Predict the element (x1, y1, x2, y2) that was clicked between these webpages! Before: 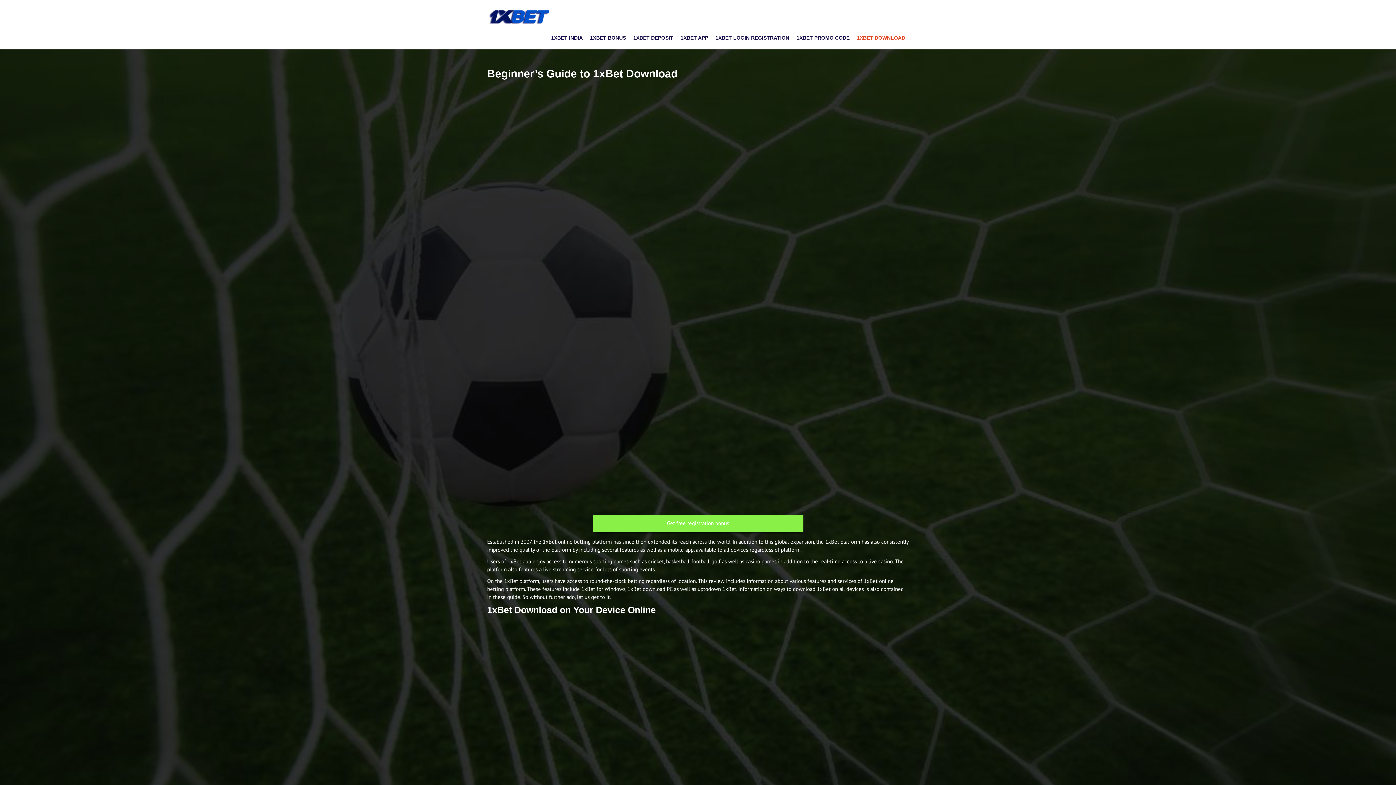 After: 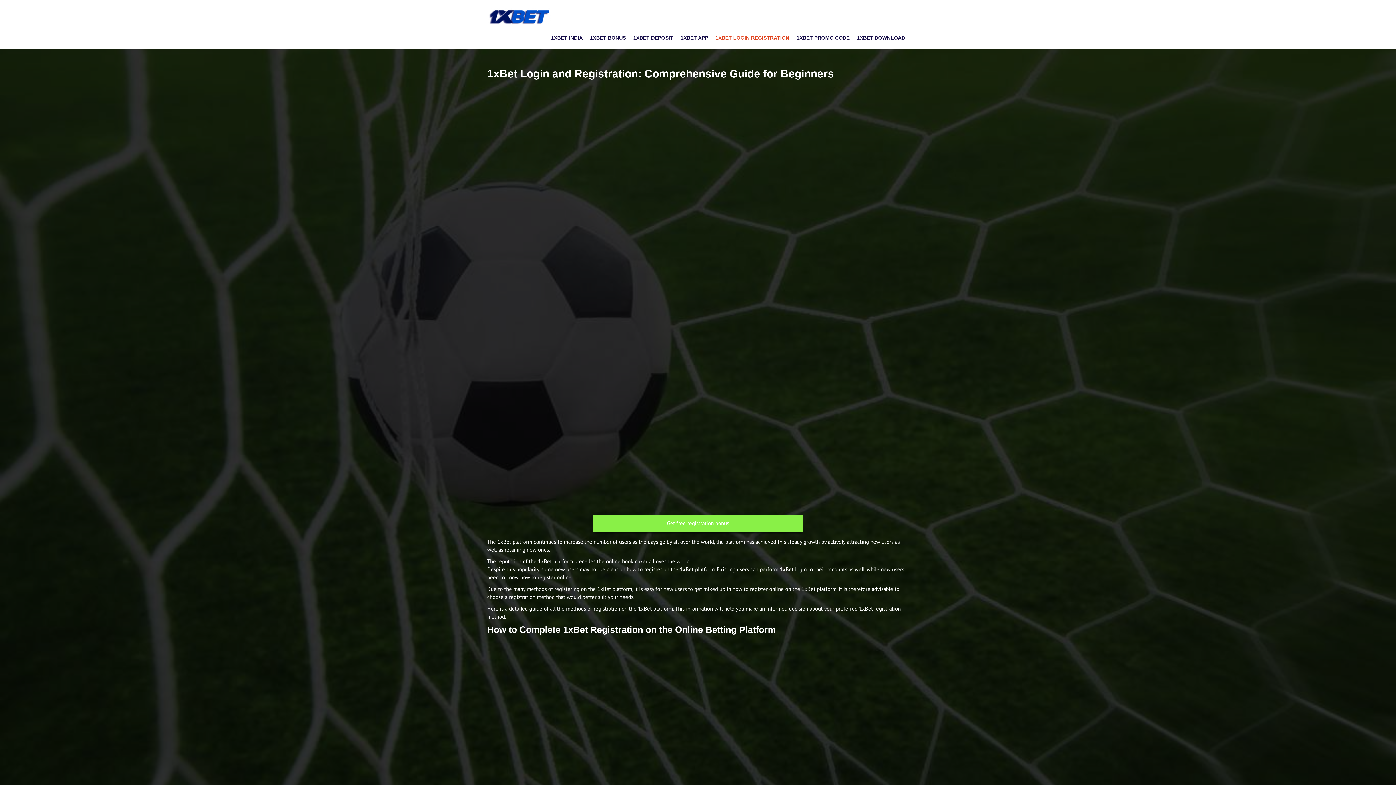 Action: bbox: (712, 32, 793, 43) label: 1XBET LOGIN REGISTRATION